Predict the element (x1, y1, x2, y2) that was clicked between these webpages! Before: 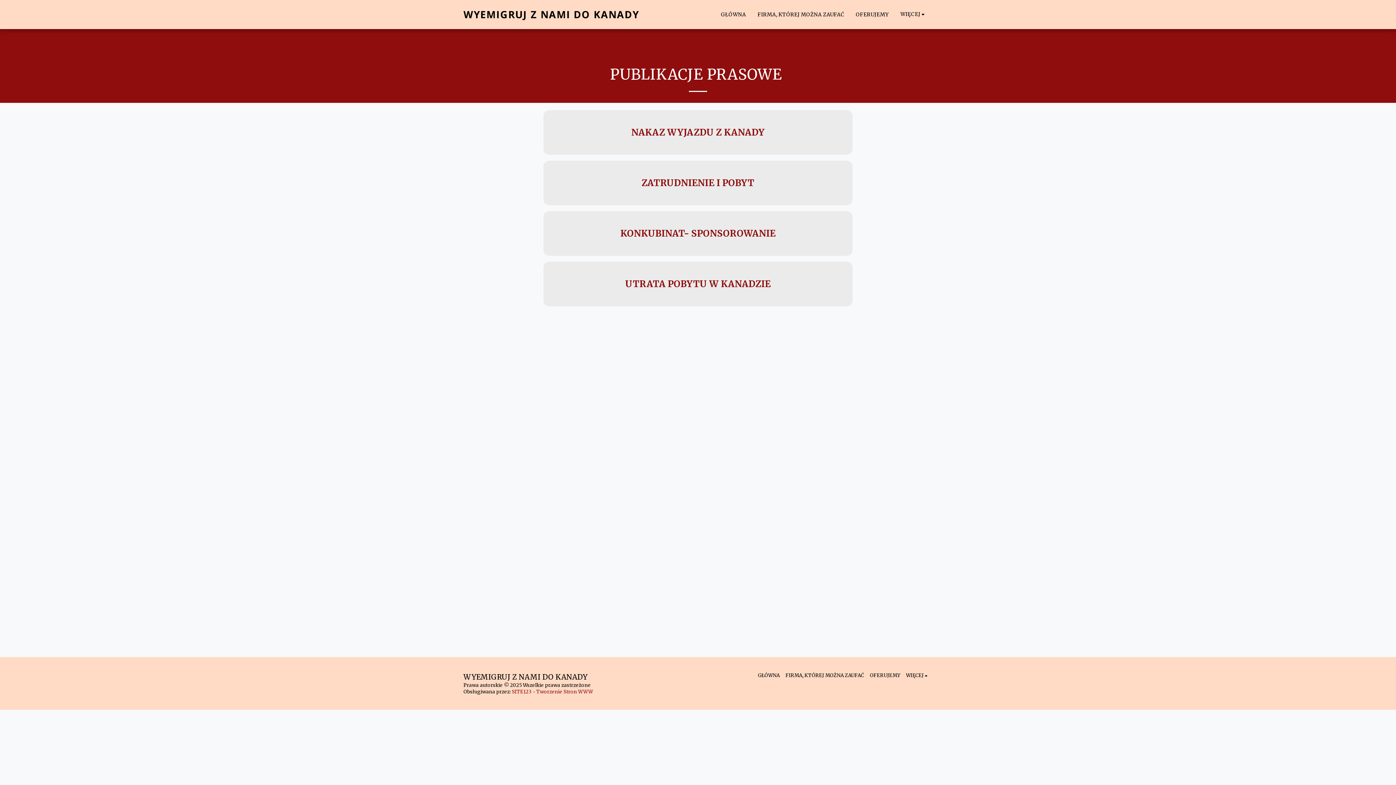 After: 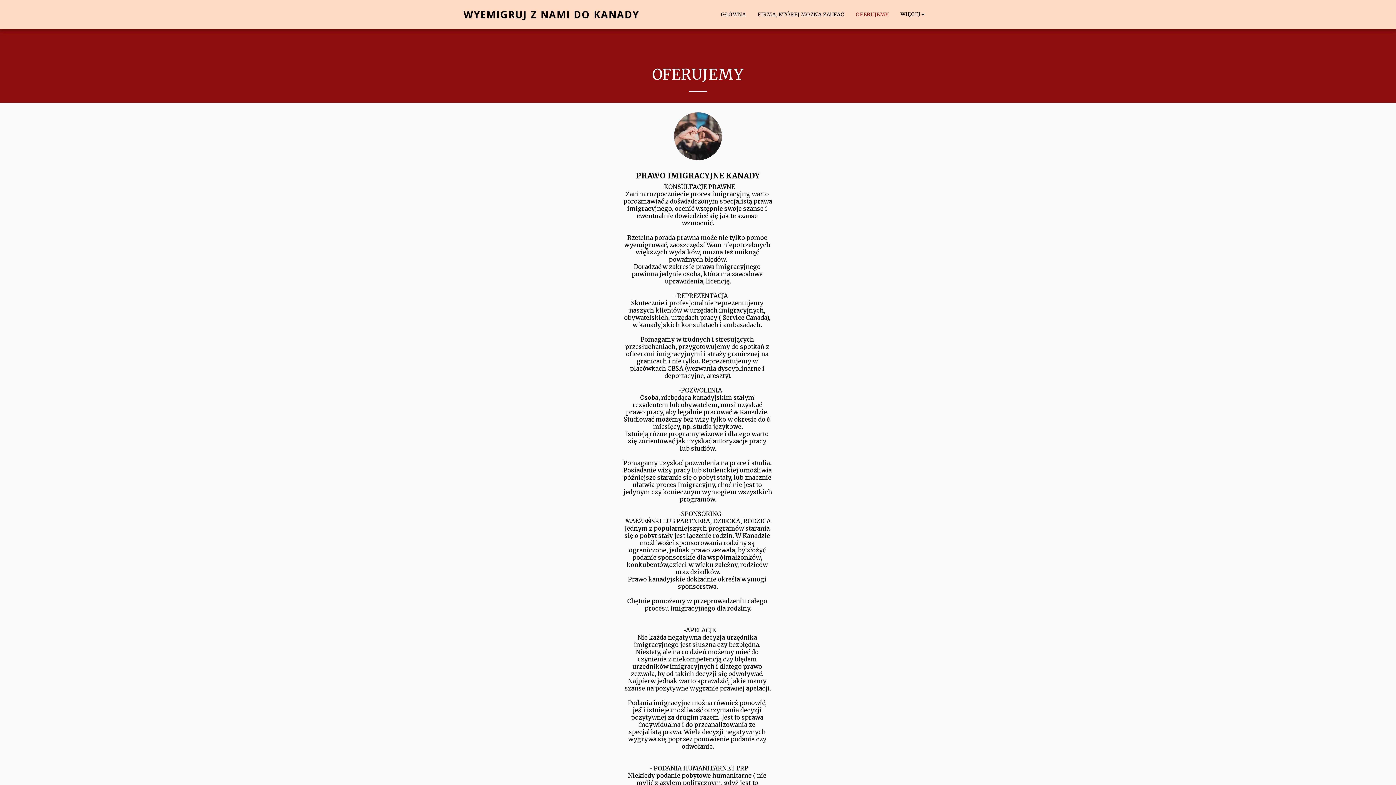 Action: bbox: (850, 9, 894, 19) label: OFERUJEMY